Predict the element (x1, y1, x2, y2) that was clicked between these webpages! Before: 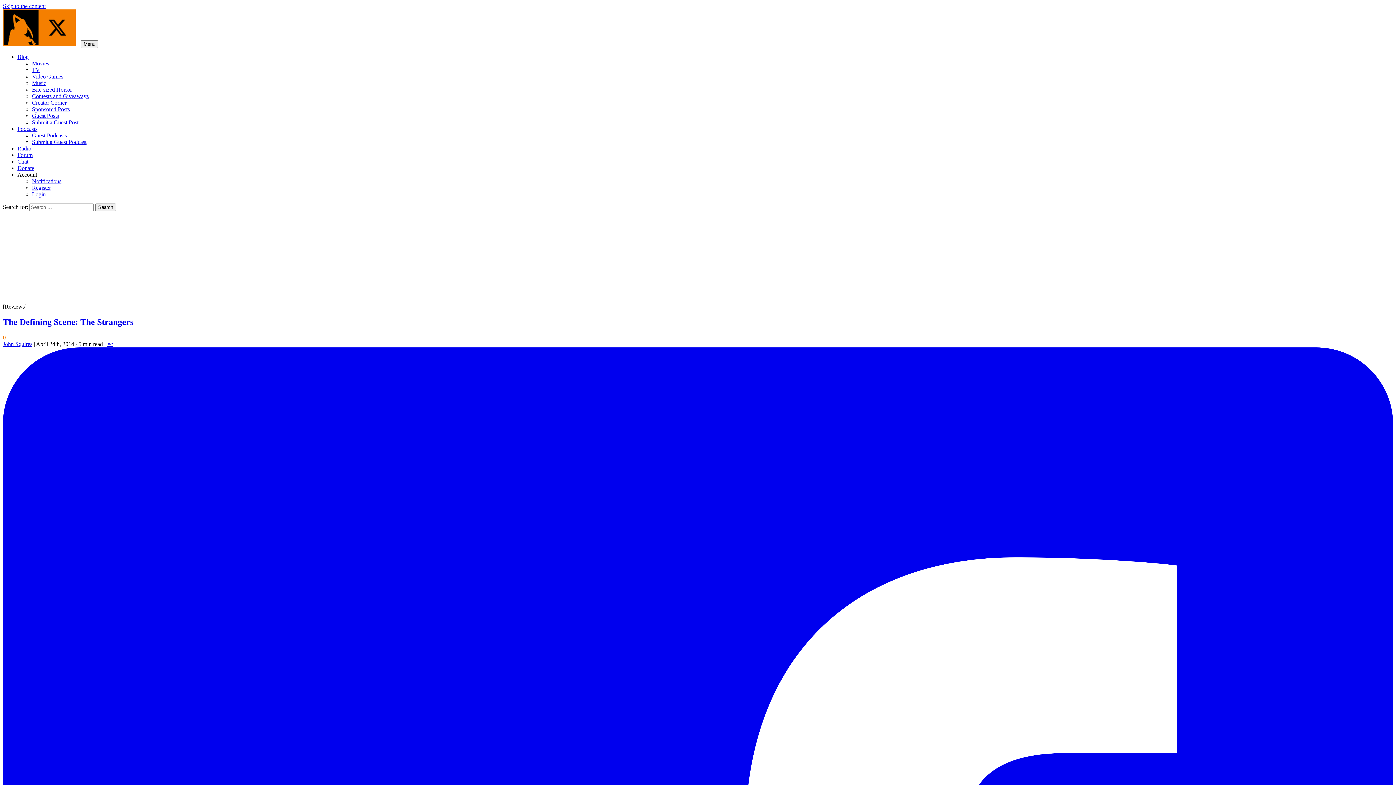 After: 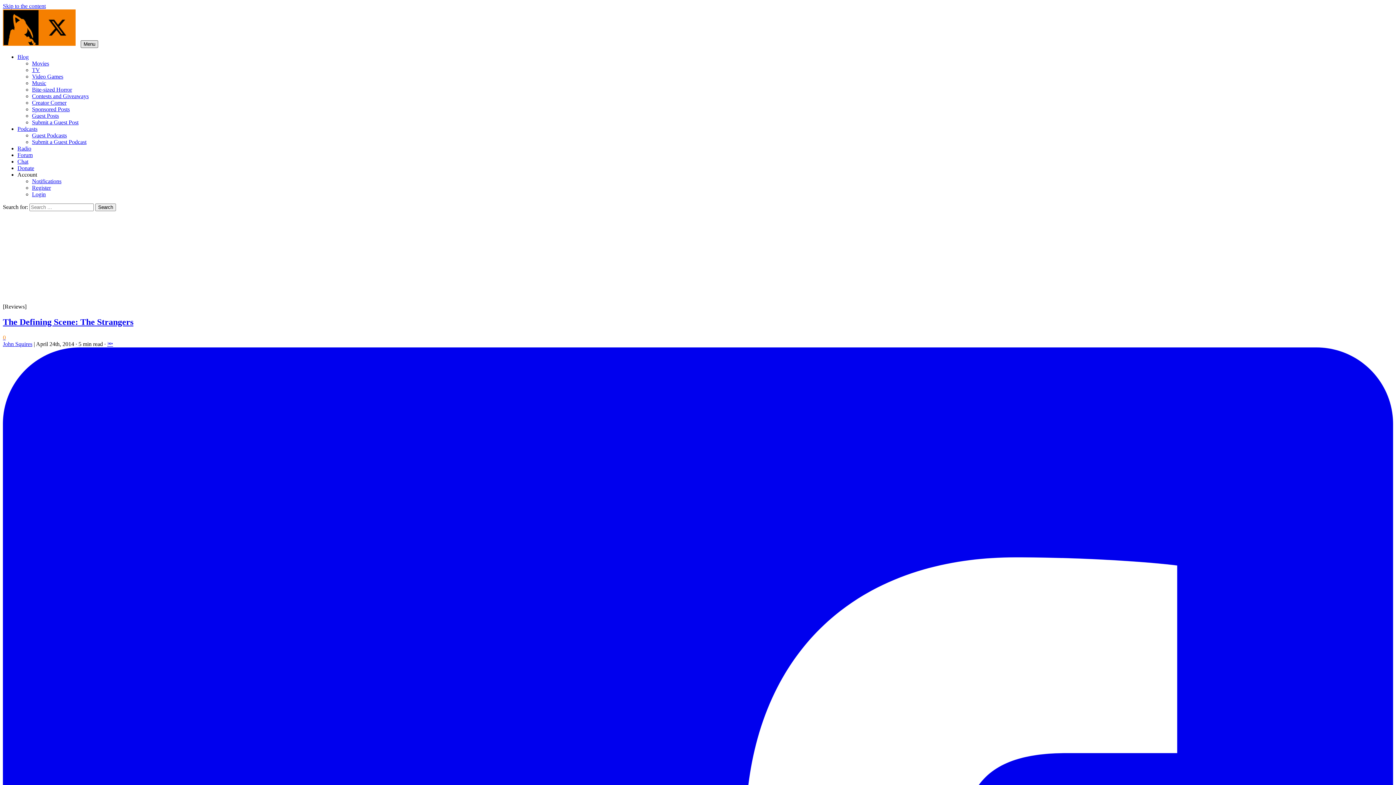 Action: bbox: (80, 40, 98, 48) label: Menu